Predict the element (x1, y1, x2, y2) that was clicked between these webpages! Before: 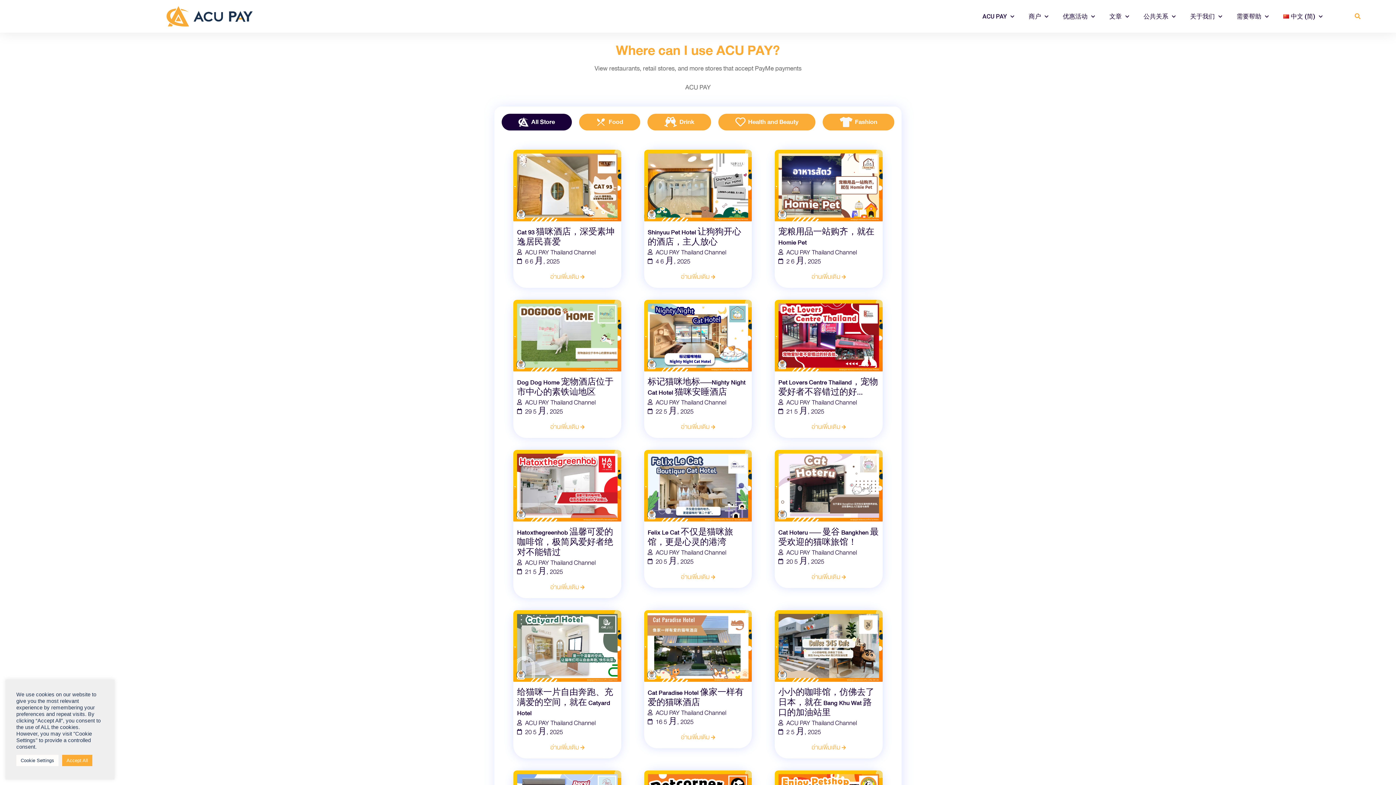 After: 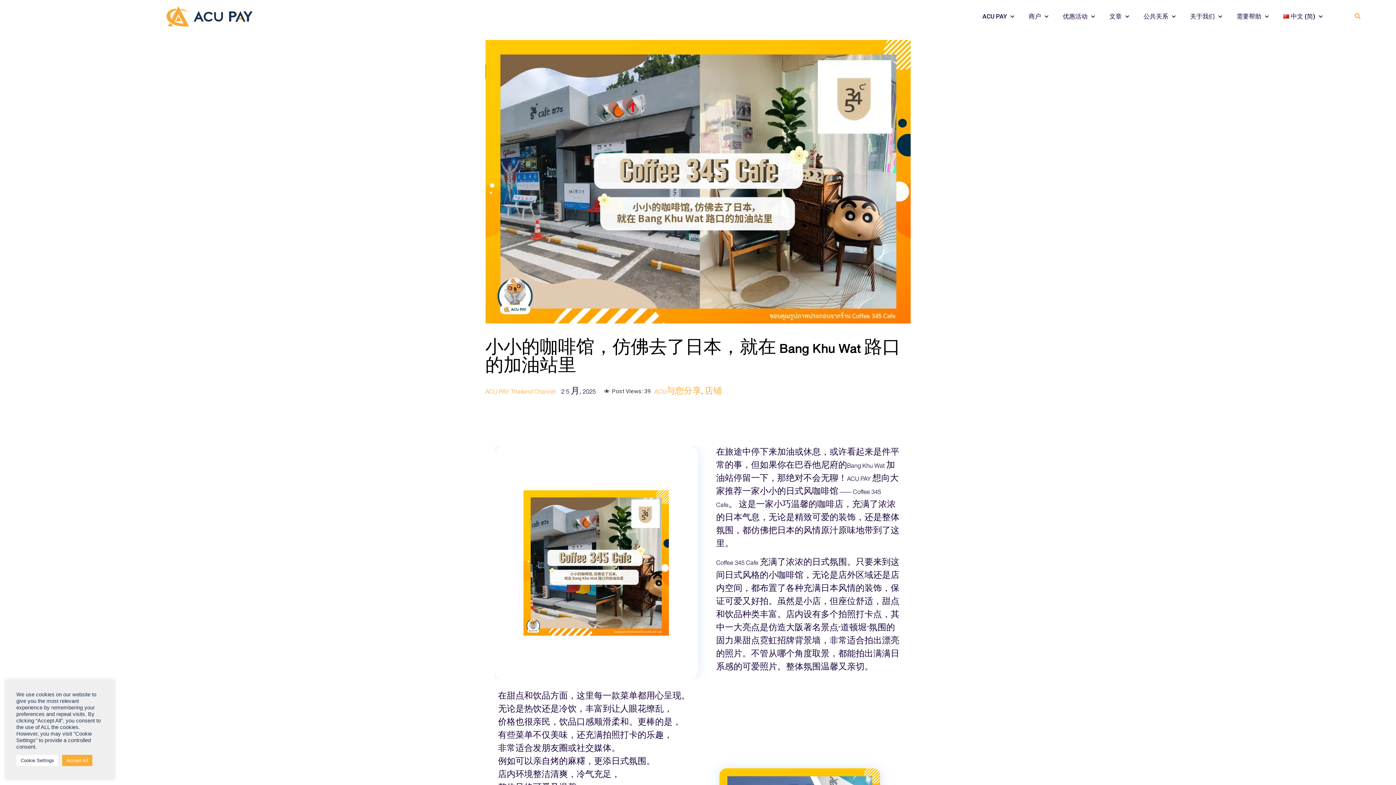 Action: label: อ่านเพิ่มเติม  bbox: (804, 740, 853, 755)